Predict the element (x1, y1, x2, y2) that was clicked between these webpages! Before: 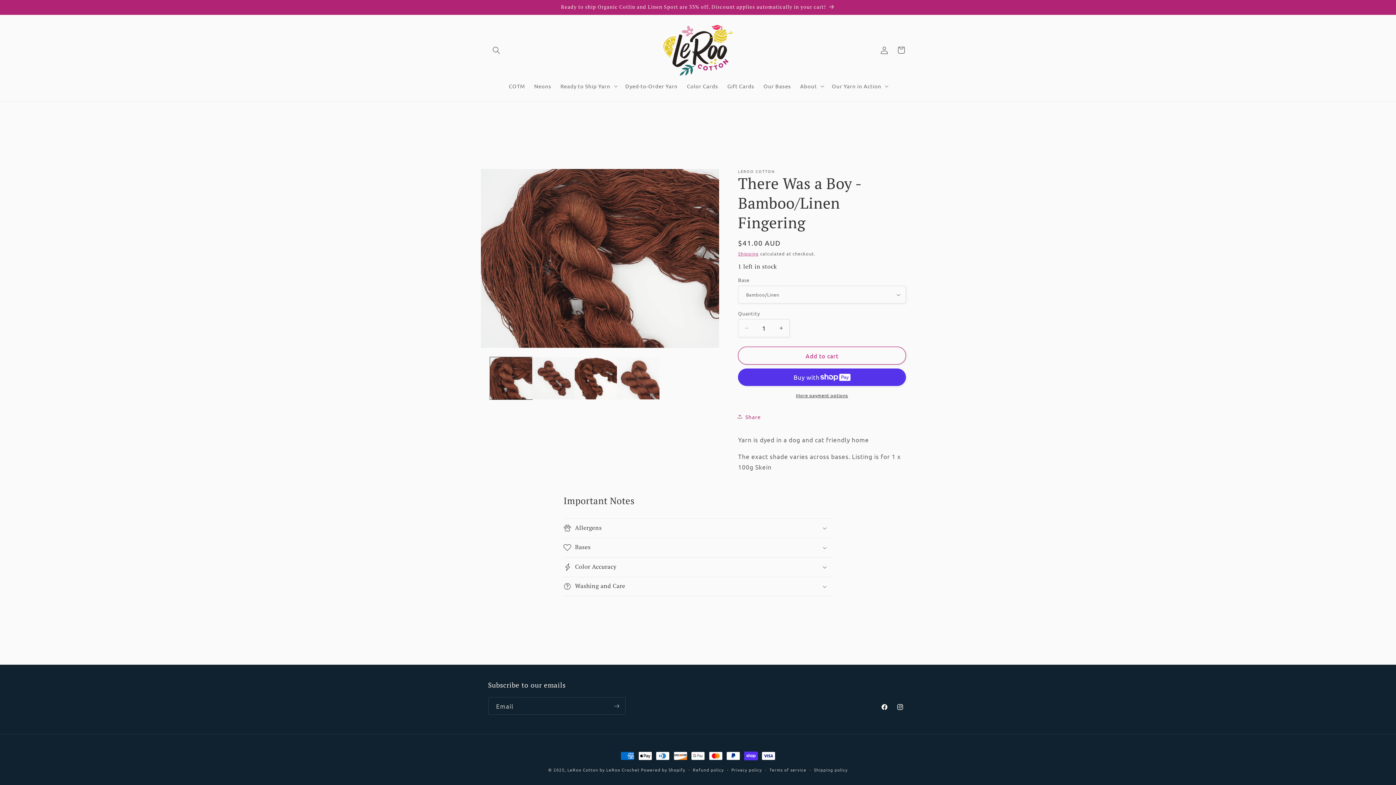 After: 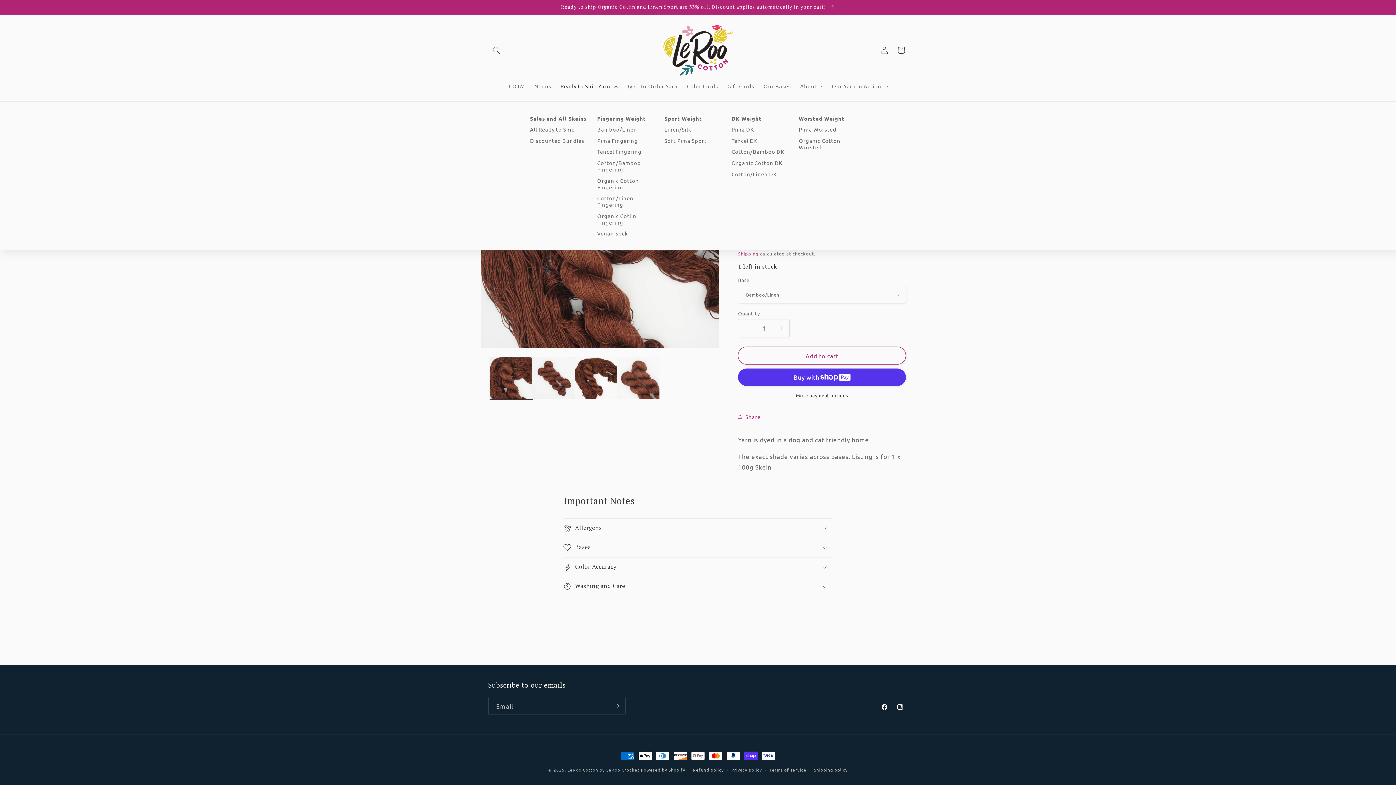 Action: bbox: (556, 78, 620, 94) label: Ready to Ship Yarn